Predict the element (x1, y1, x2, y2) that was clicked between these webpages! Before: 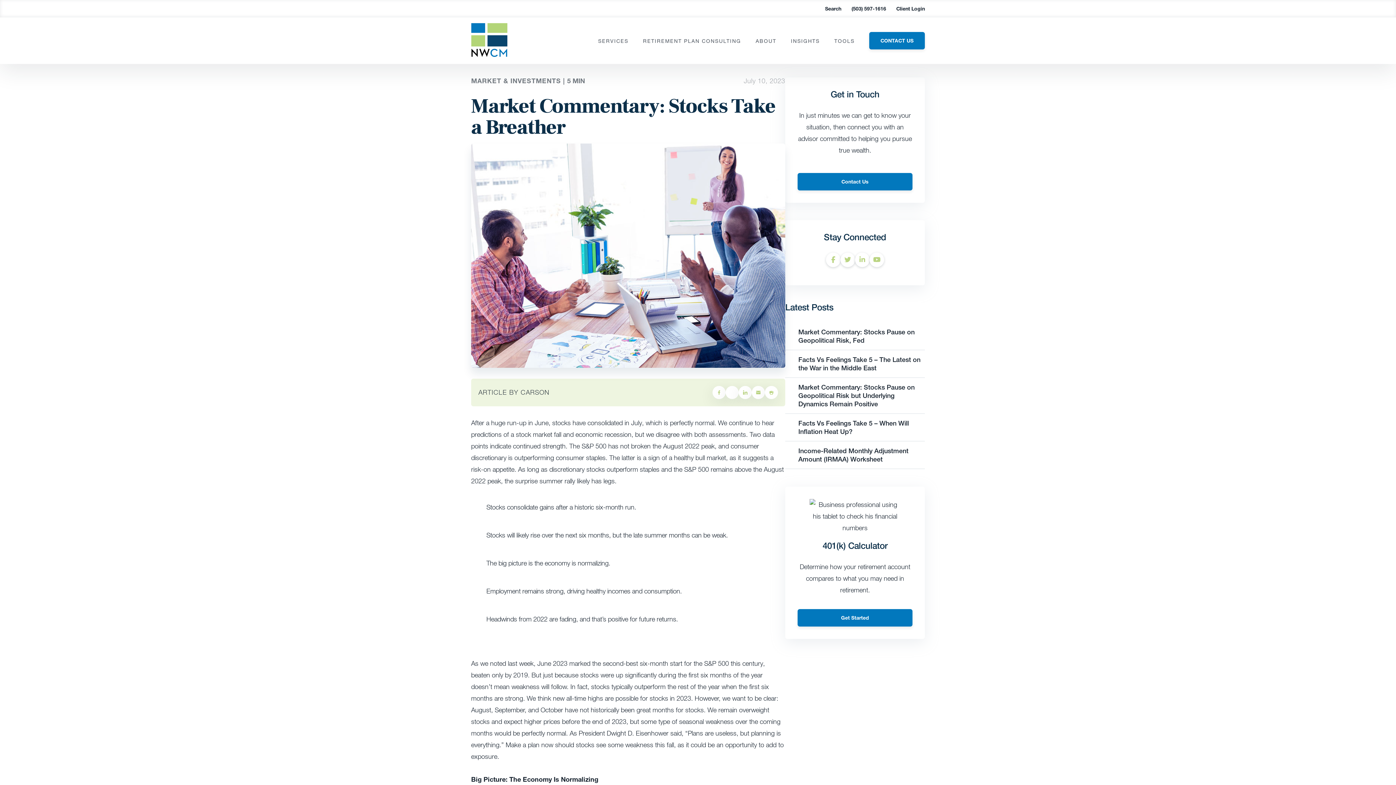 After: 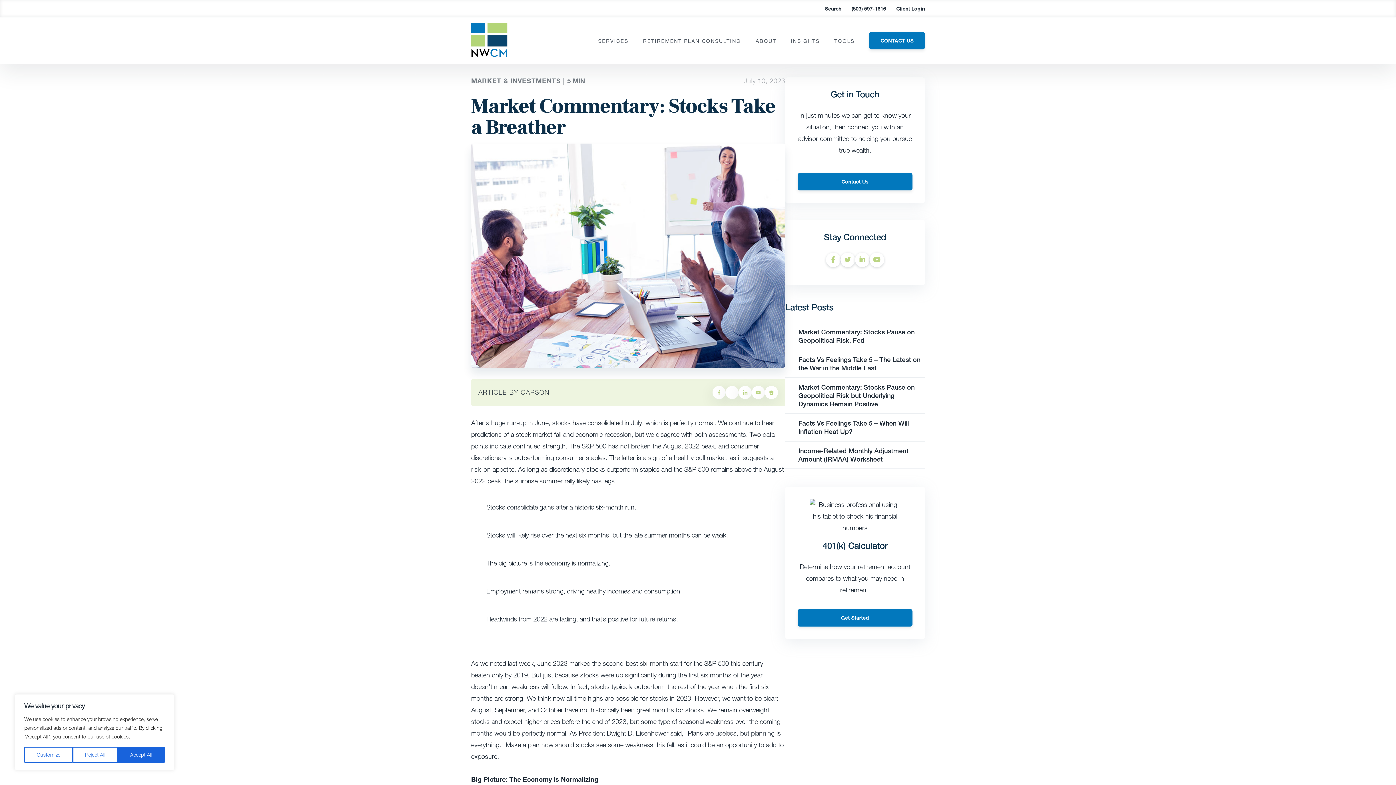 Action: bbox: (725, 386, 738, 399)